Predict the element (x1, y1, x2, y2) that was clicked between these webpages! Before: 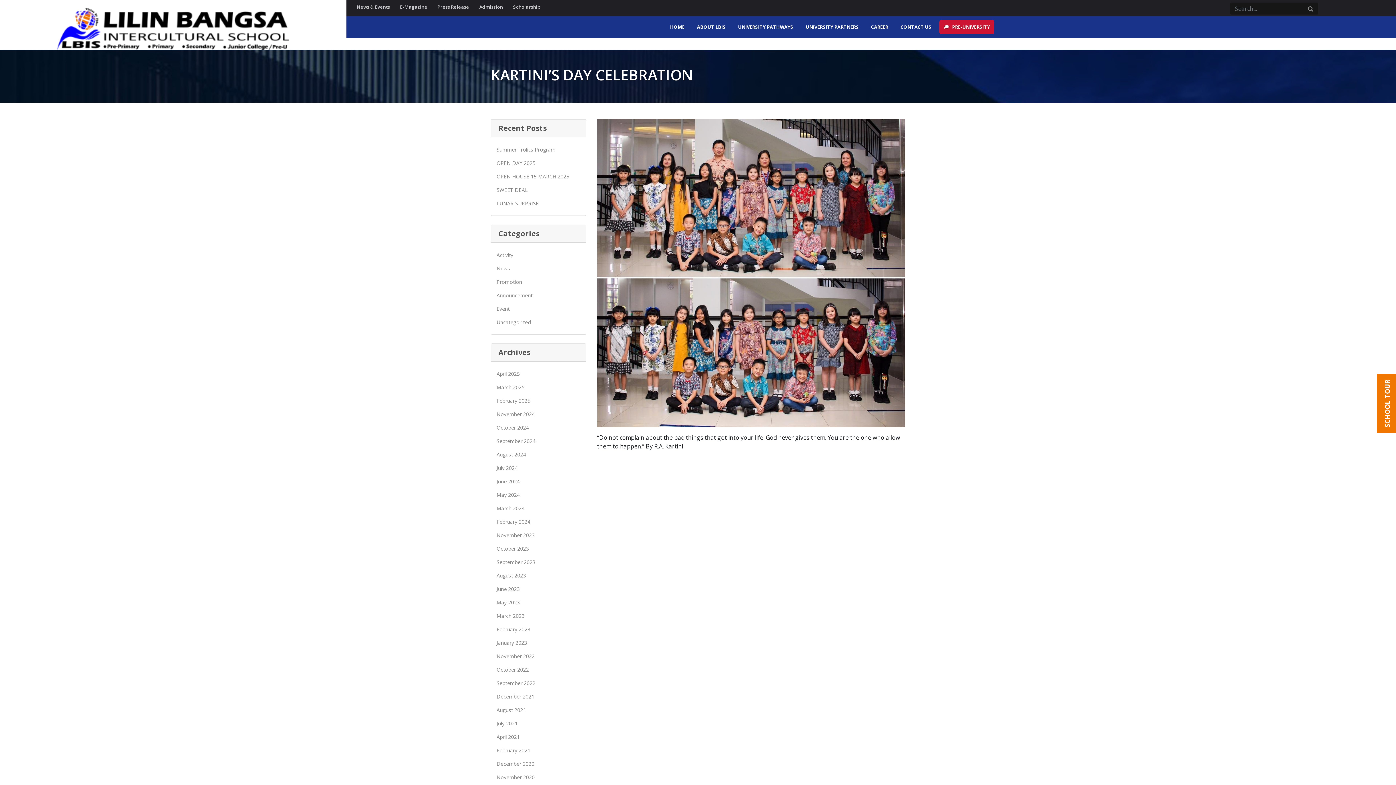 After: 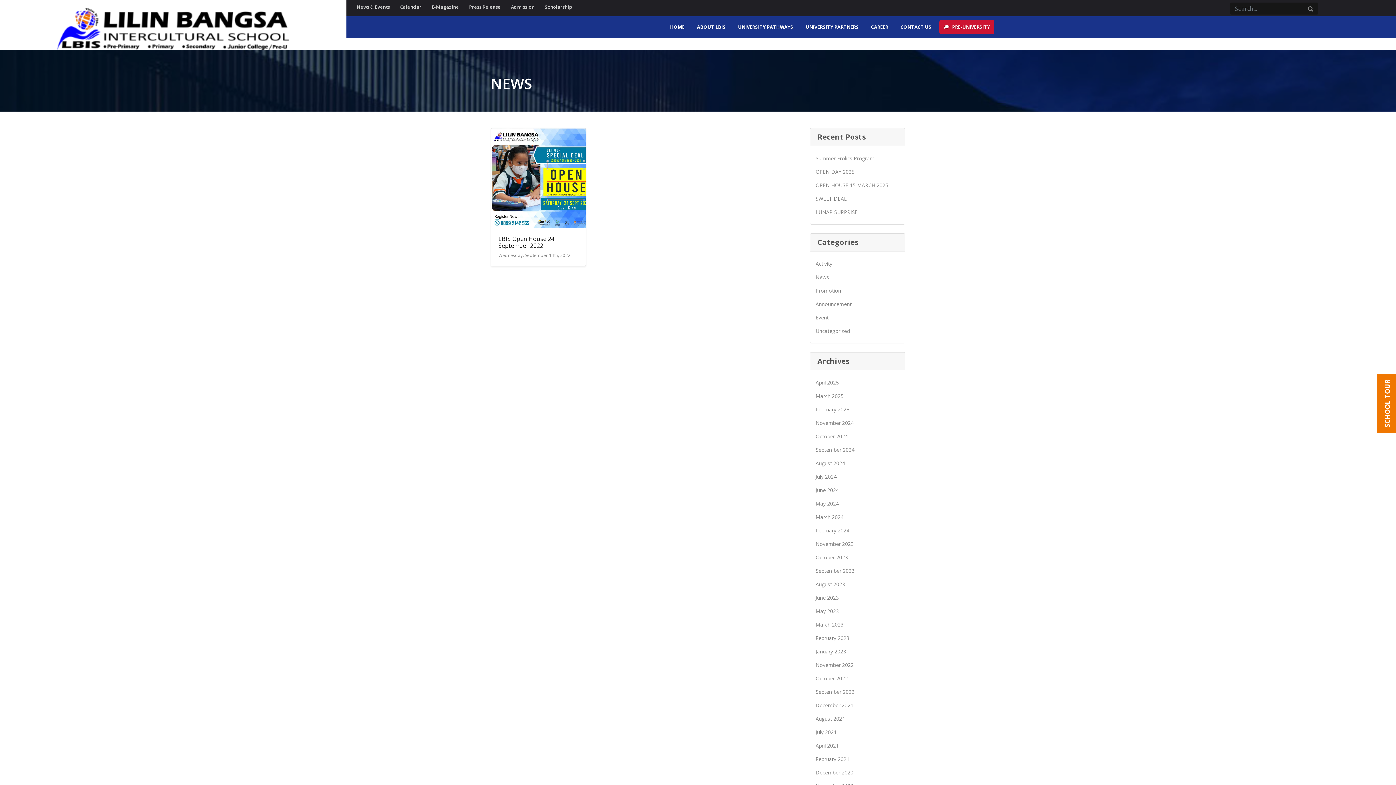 Action: bbox: (496, 676, 580, 690) label: September 2022